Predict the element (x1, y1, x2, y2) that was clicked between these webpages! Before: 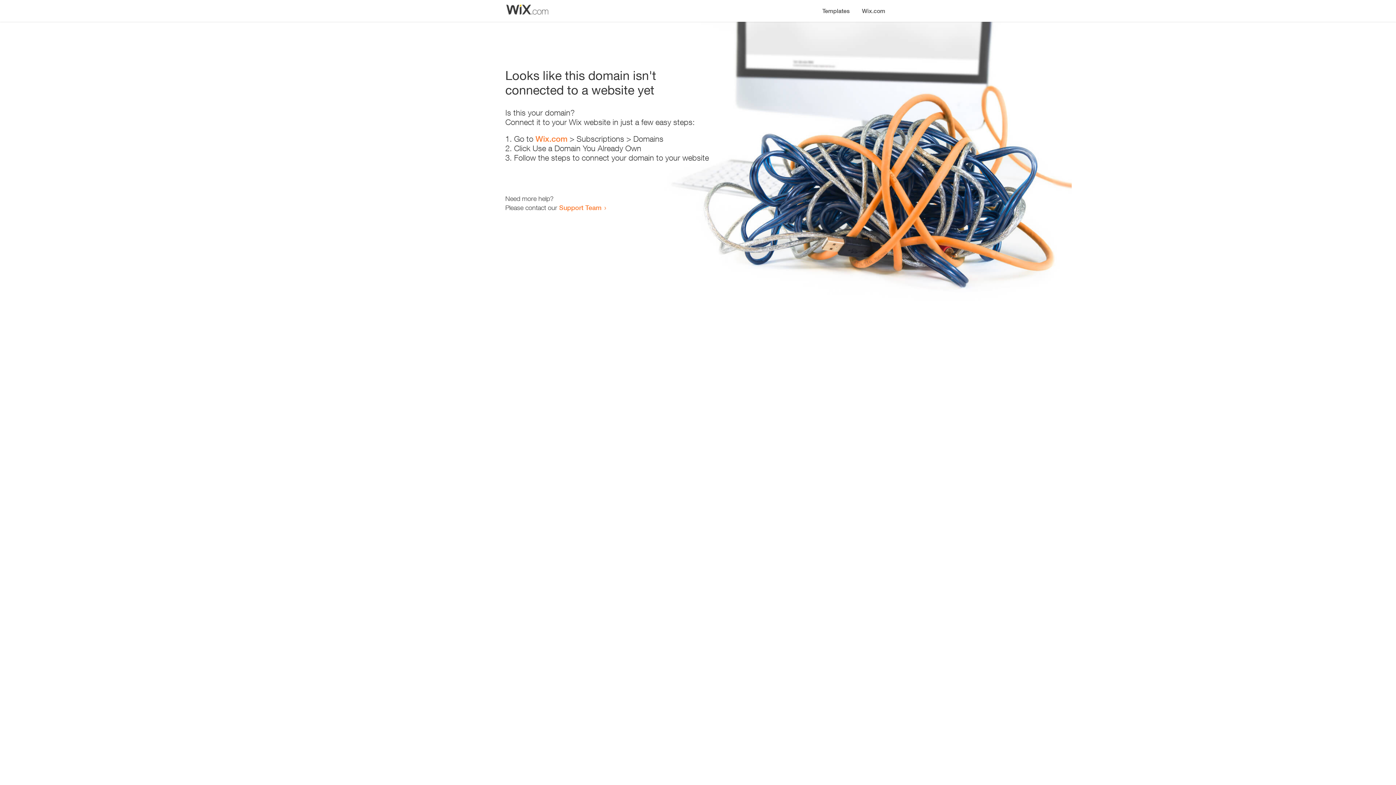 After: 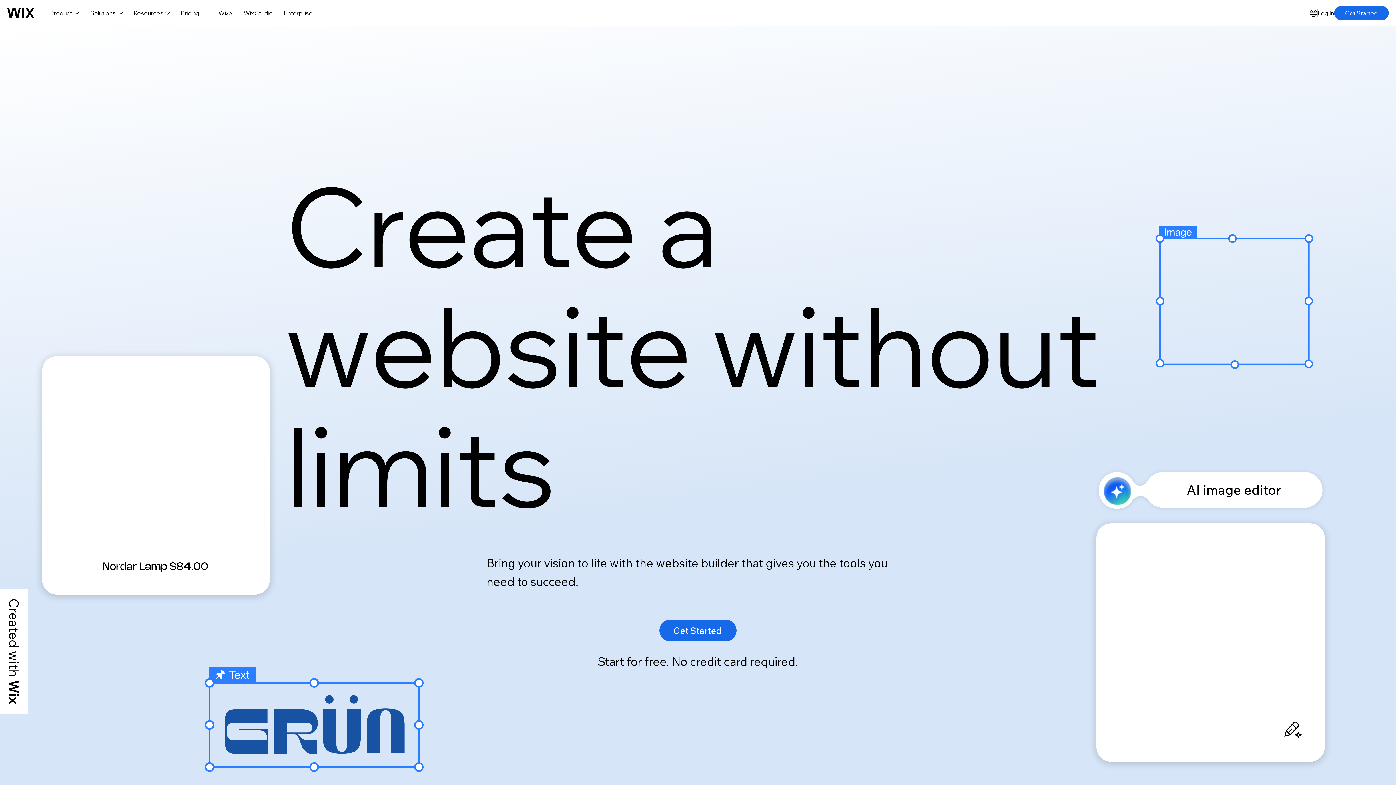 Action: bbox: (856, 0, 890, 14) label: Wix.com